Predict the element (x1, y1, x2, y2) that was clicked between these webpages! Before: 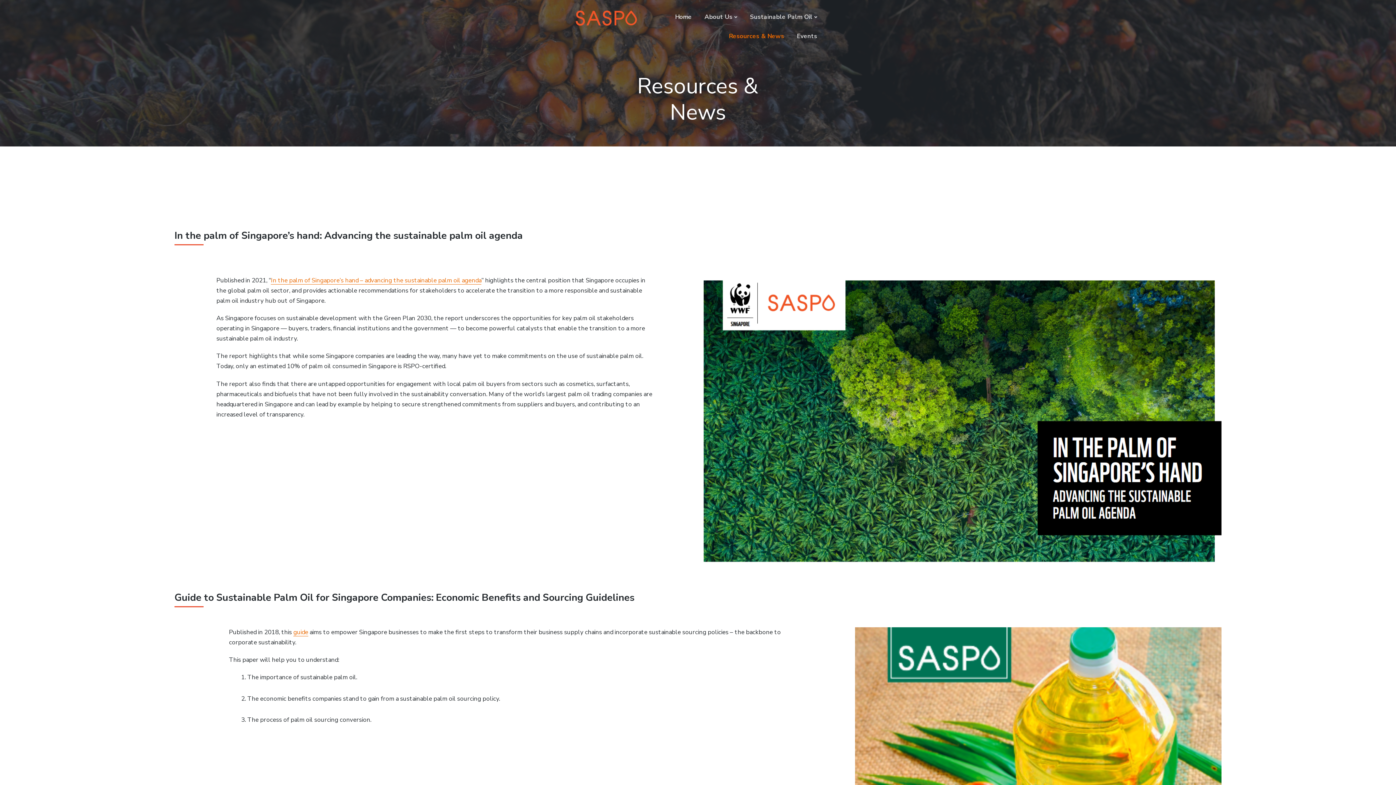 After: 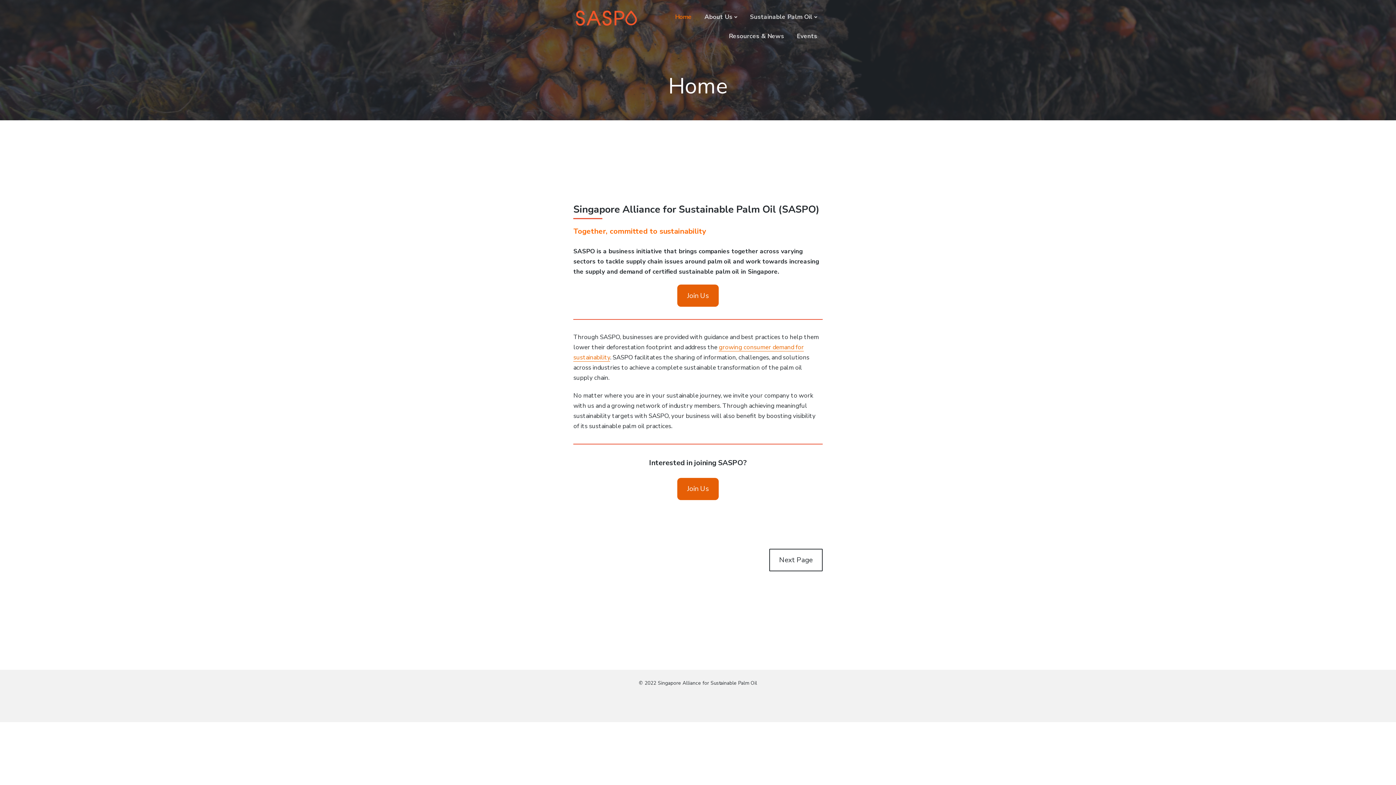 Action: bbox: (573, 7, 648, 28)